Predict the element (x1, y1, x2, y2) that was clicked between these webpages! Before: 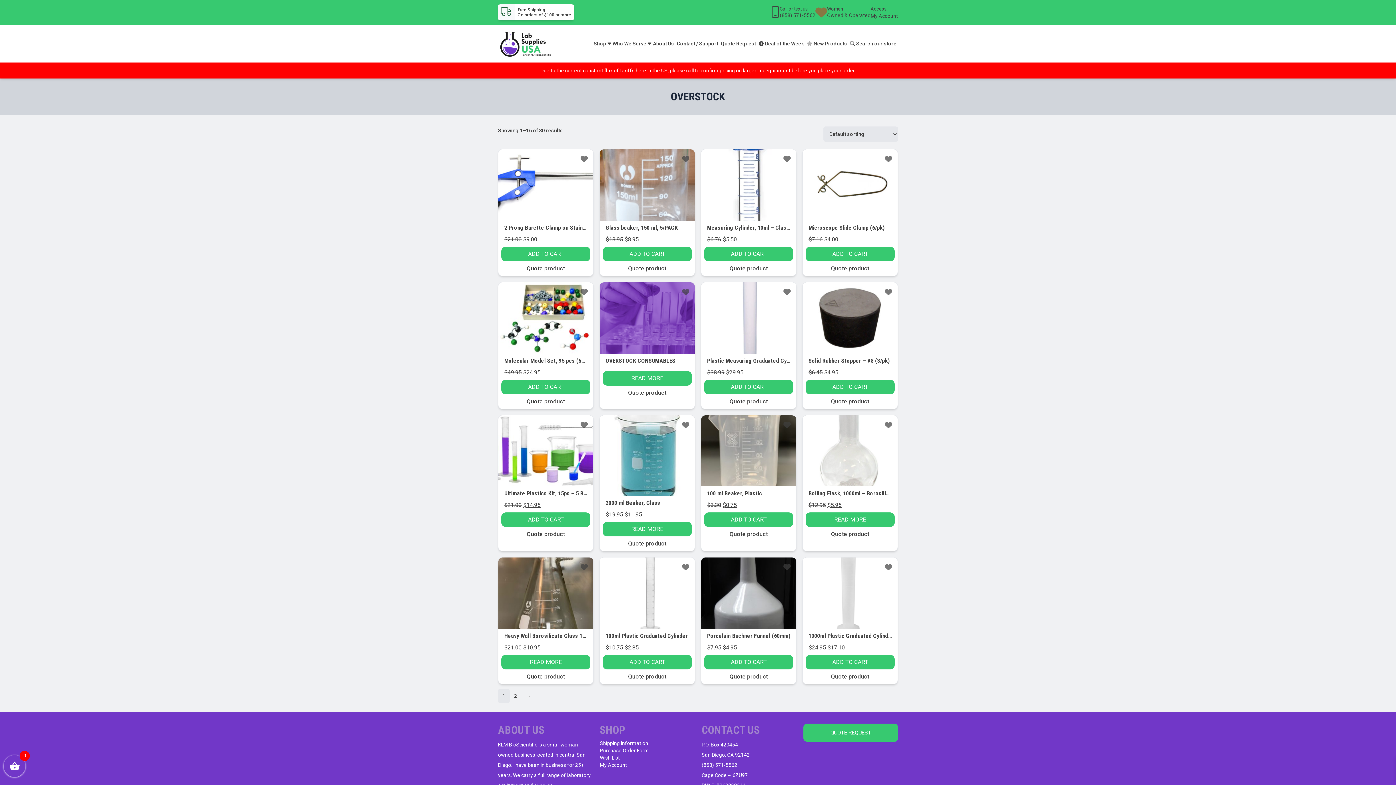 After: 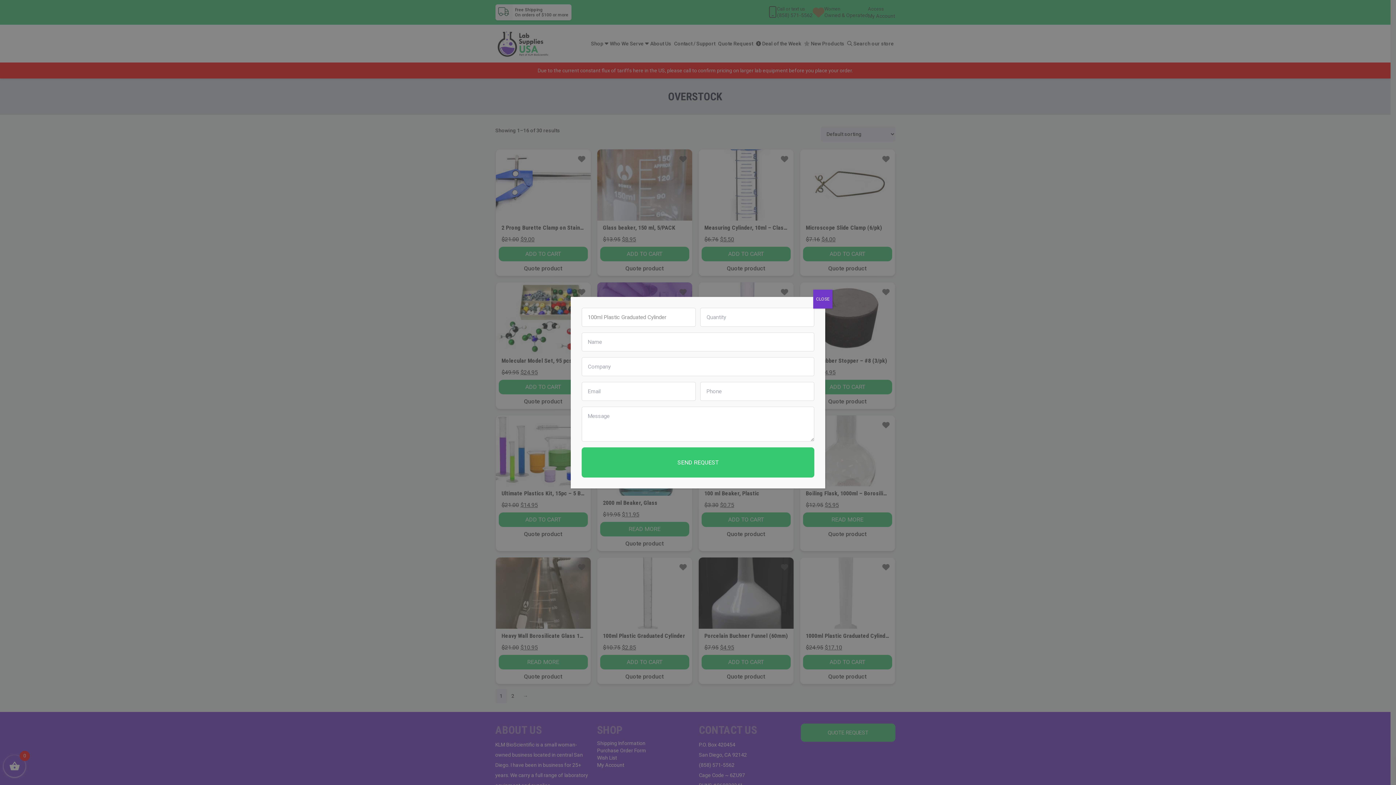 Action: label: Quote product bbox: (600, 672, 694, 684)